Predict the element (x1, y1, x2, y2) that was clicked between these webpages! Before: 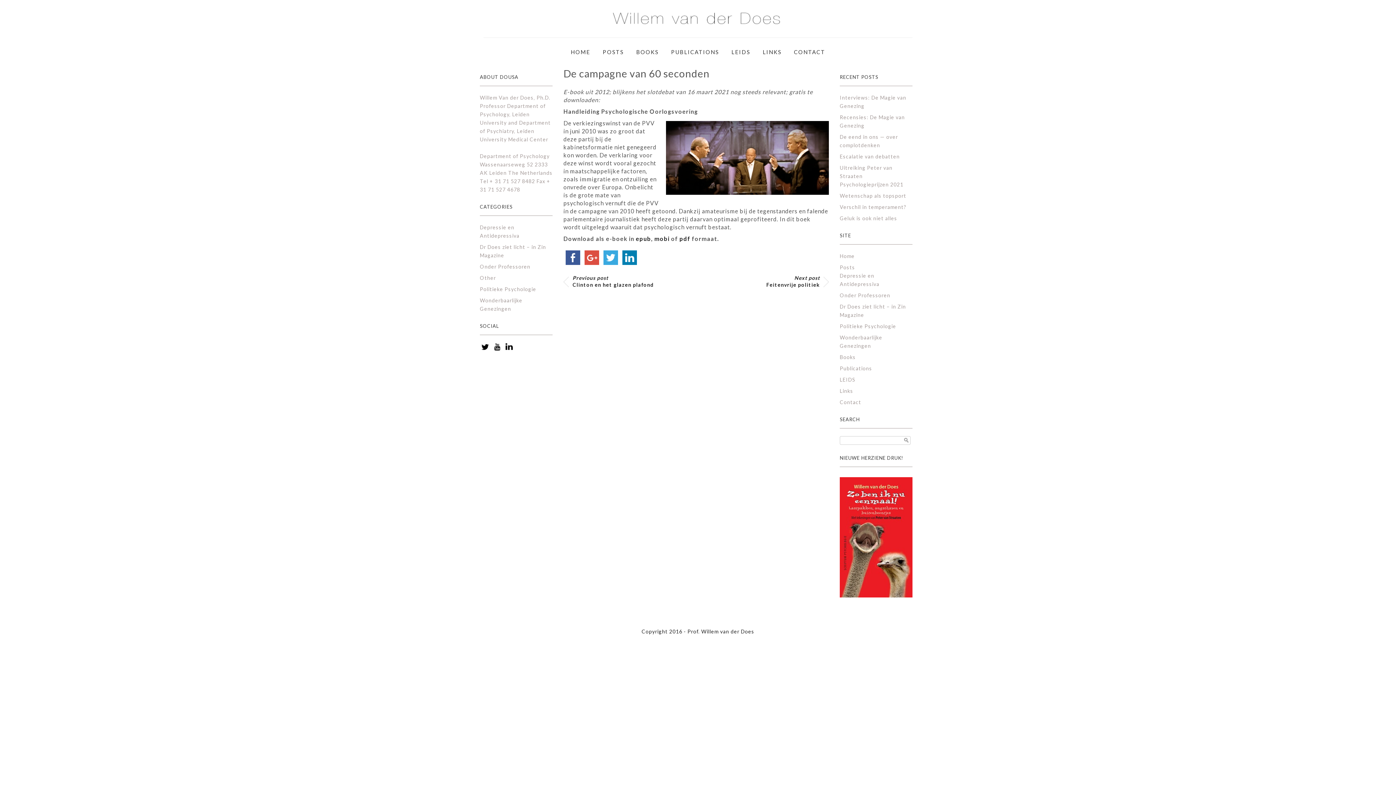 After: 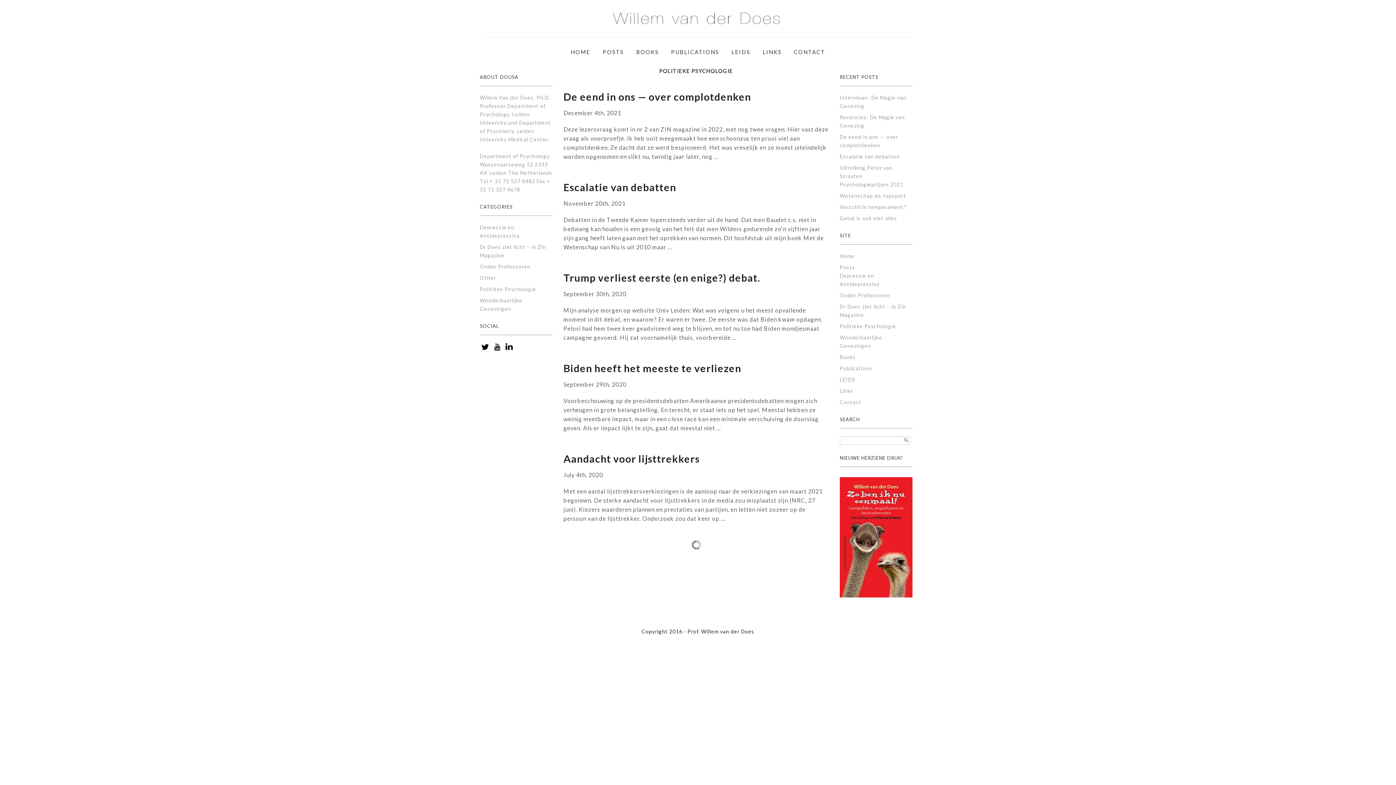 Action: label: Politieke Psychologie bbox: (840, 323, 896, 329)